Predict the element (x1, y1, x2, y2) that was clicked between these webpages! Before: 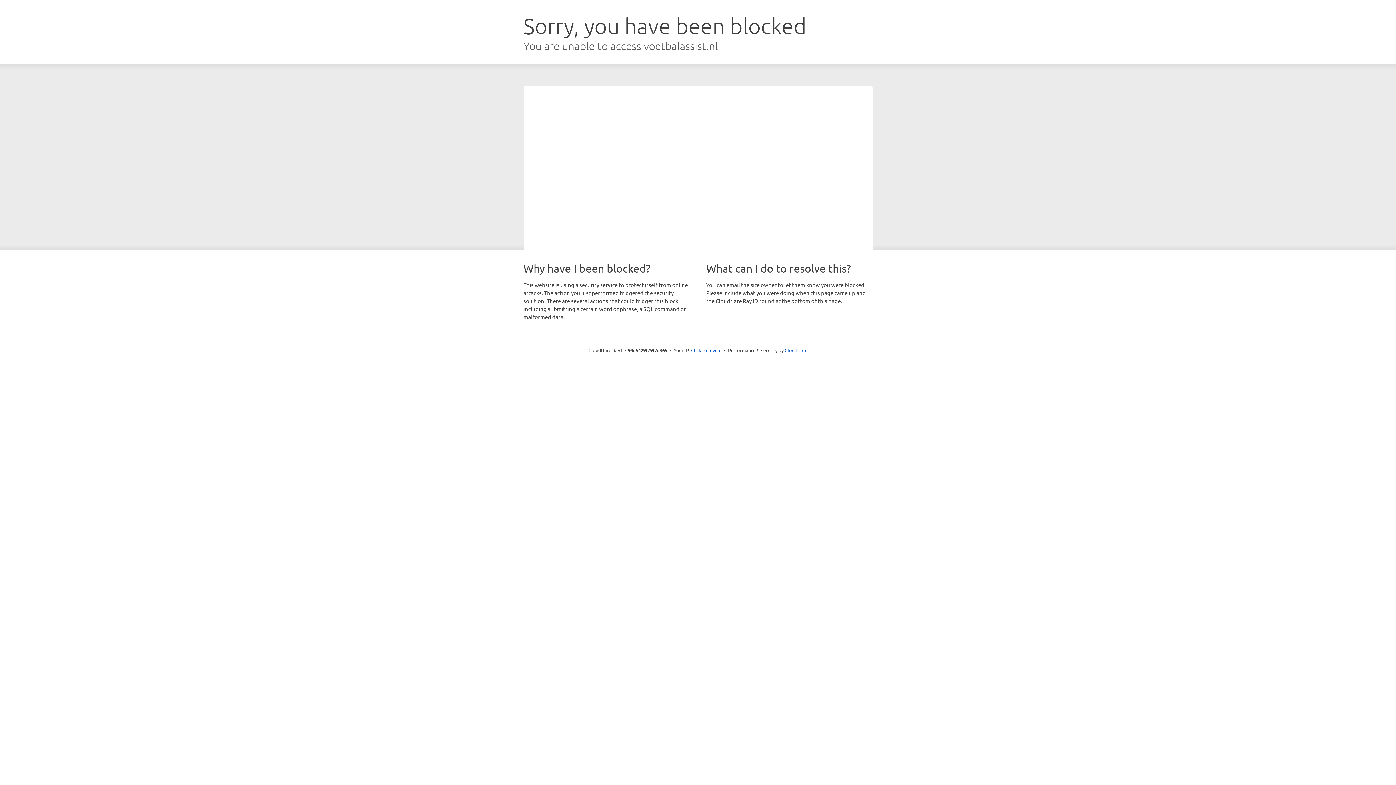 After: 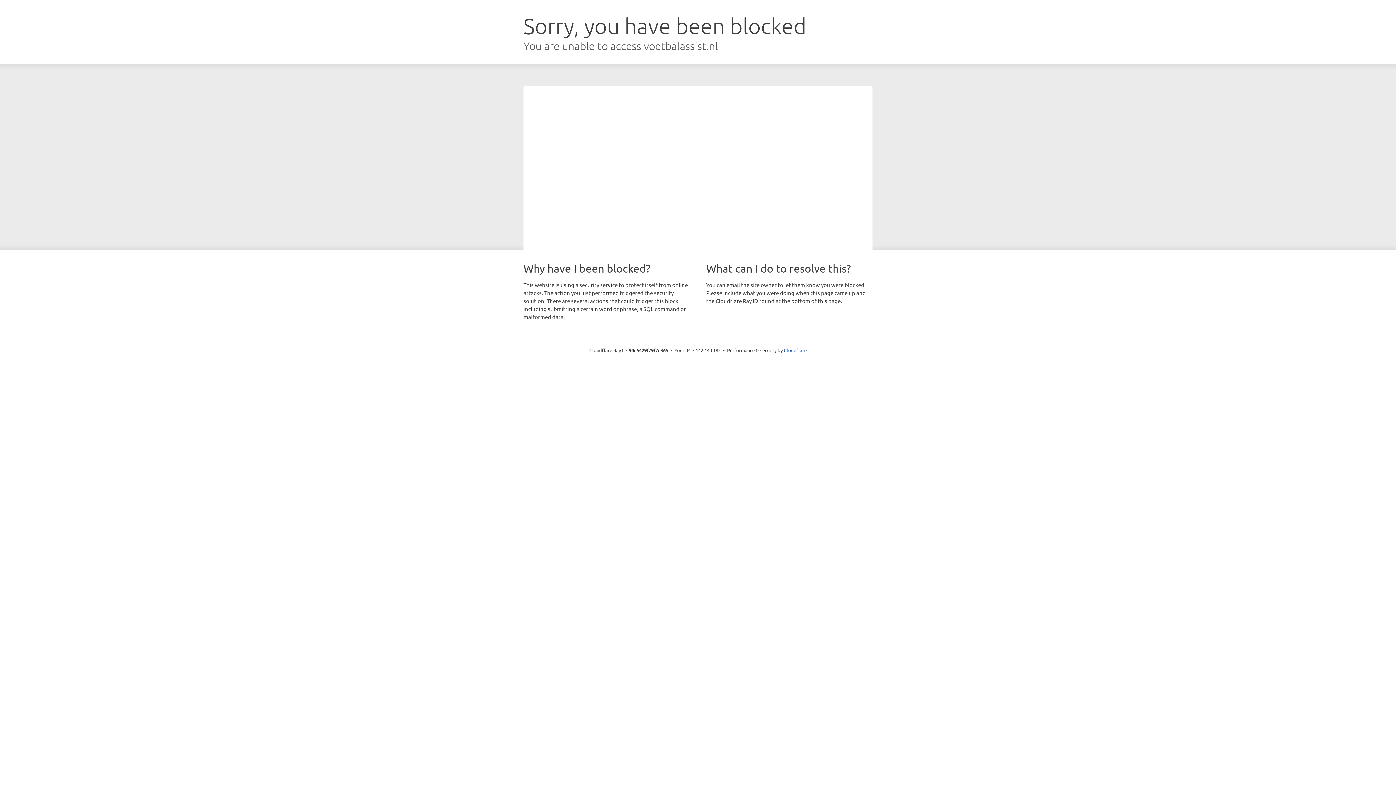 Action: label: Click to reveal bbox: (691, 346, 721, 353)